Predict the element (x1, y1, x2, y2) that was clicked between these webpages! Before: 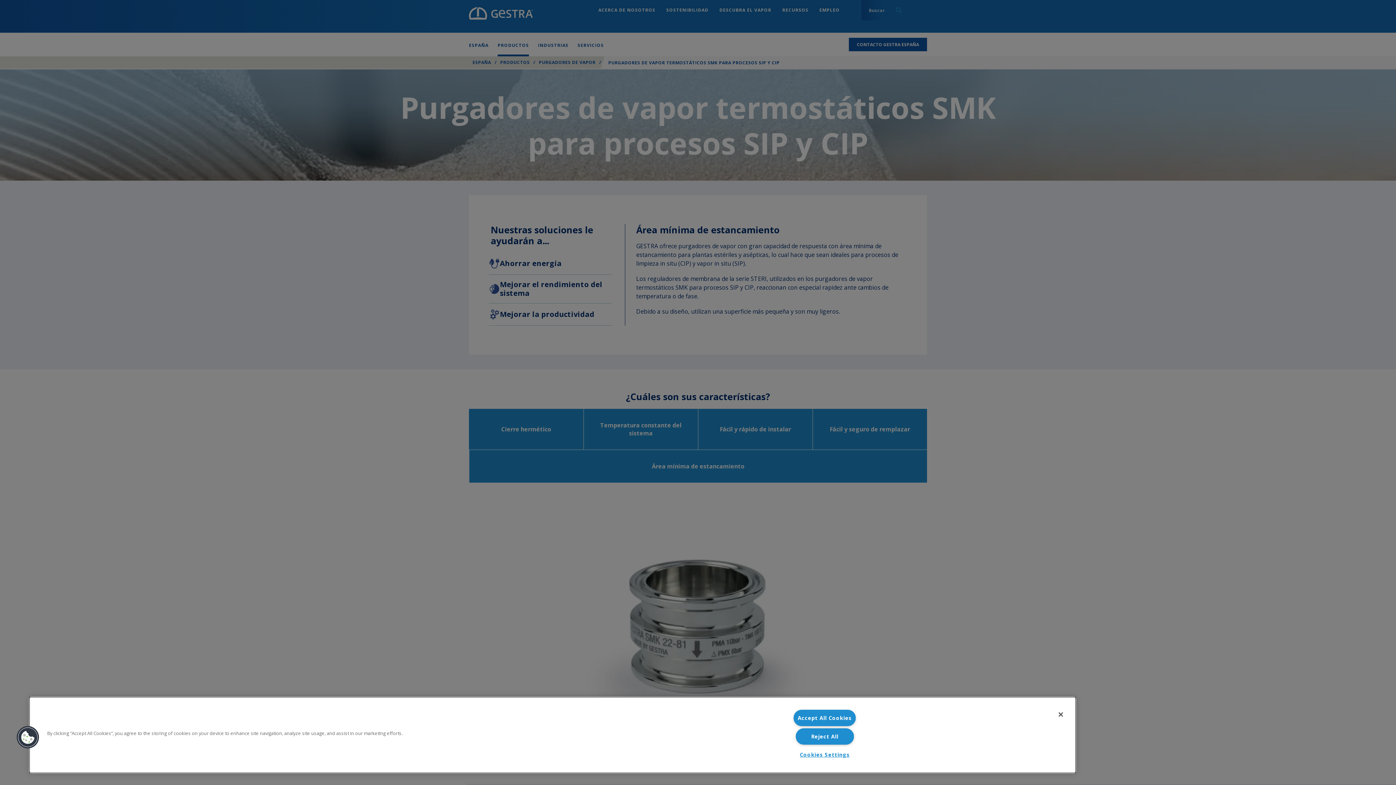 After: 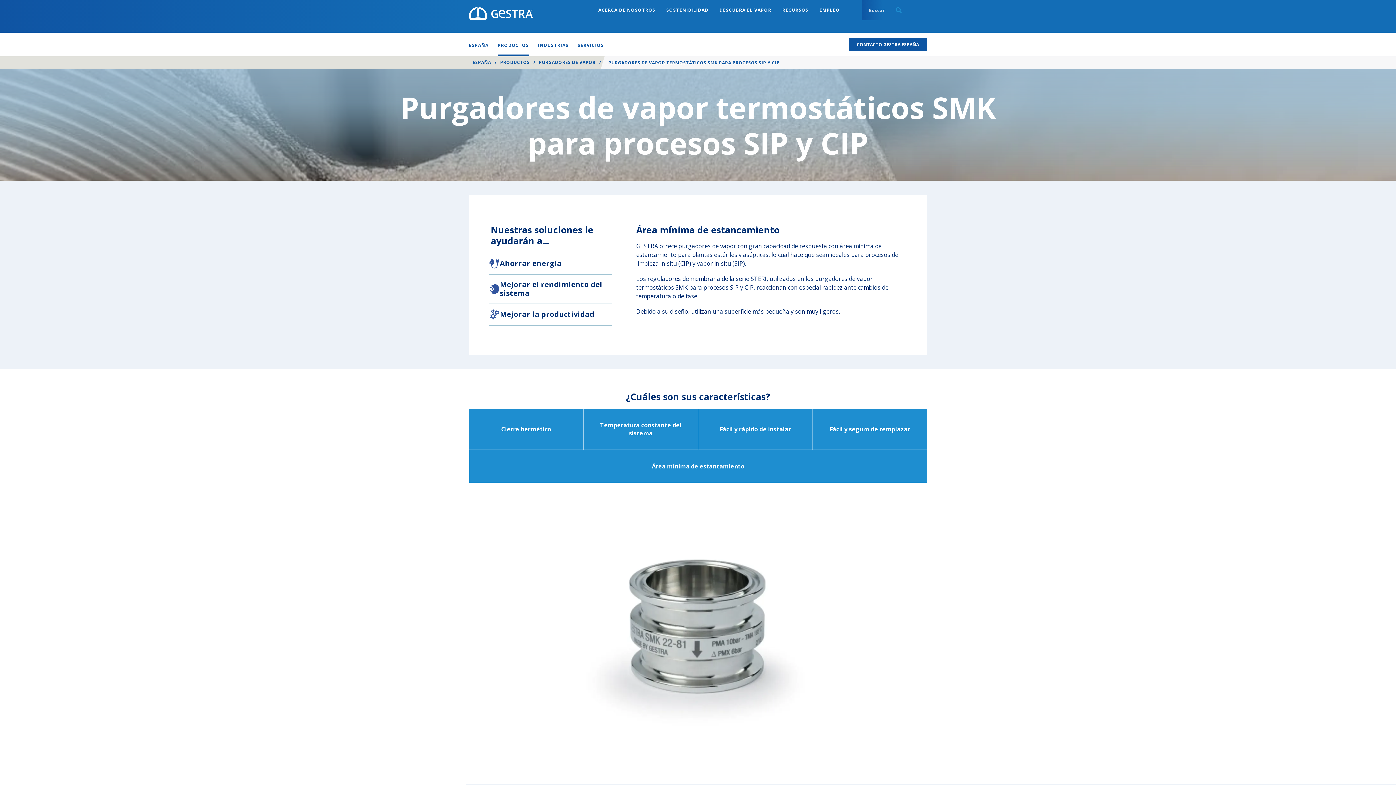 Action: label: Accept All Cookies bbox: (793, 710, 856, 726)